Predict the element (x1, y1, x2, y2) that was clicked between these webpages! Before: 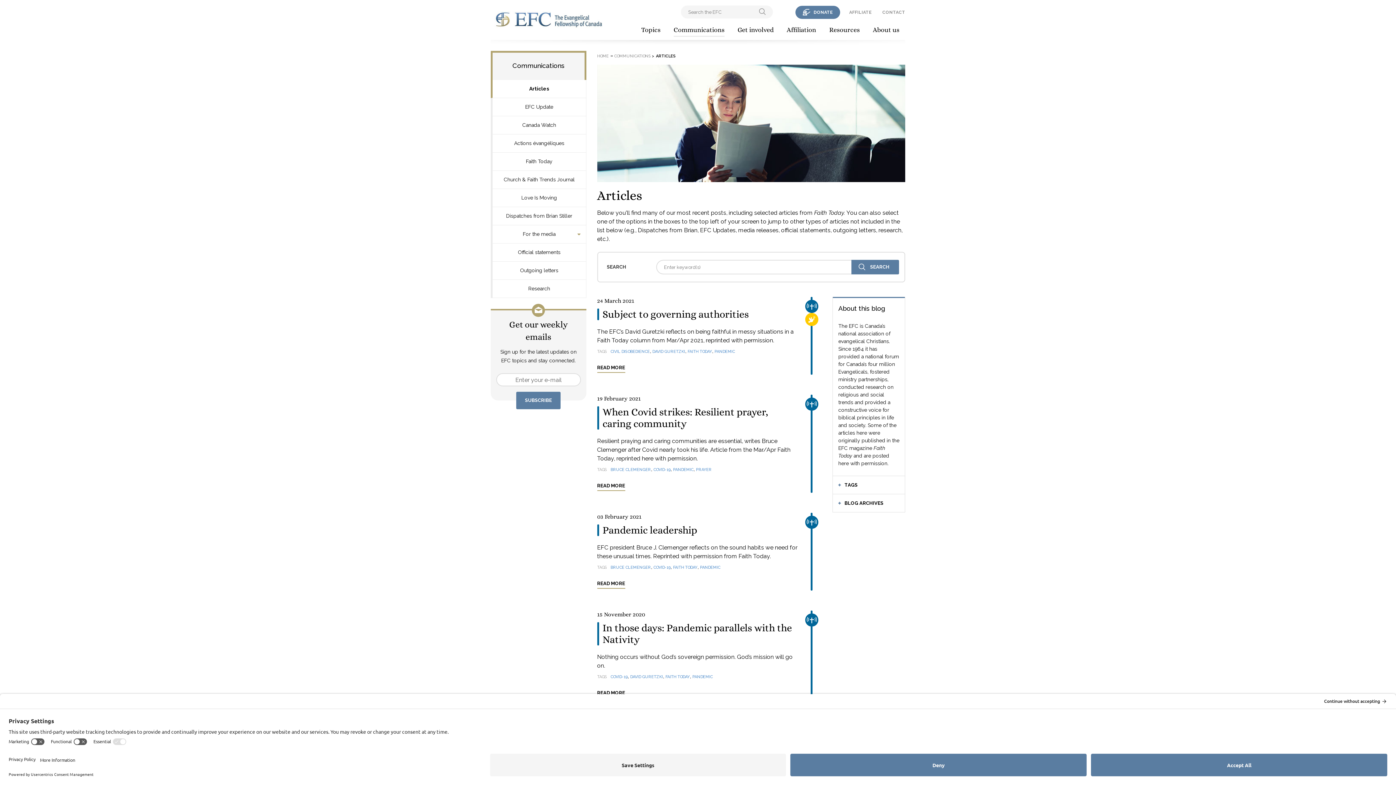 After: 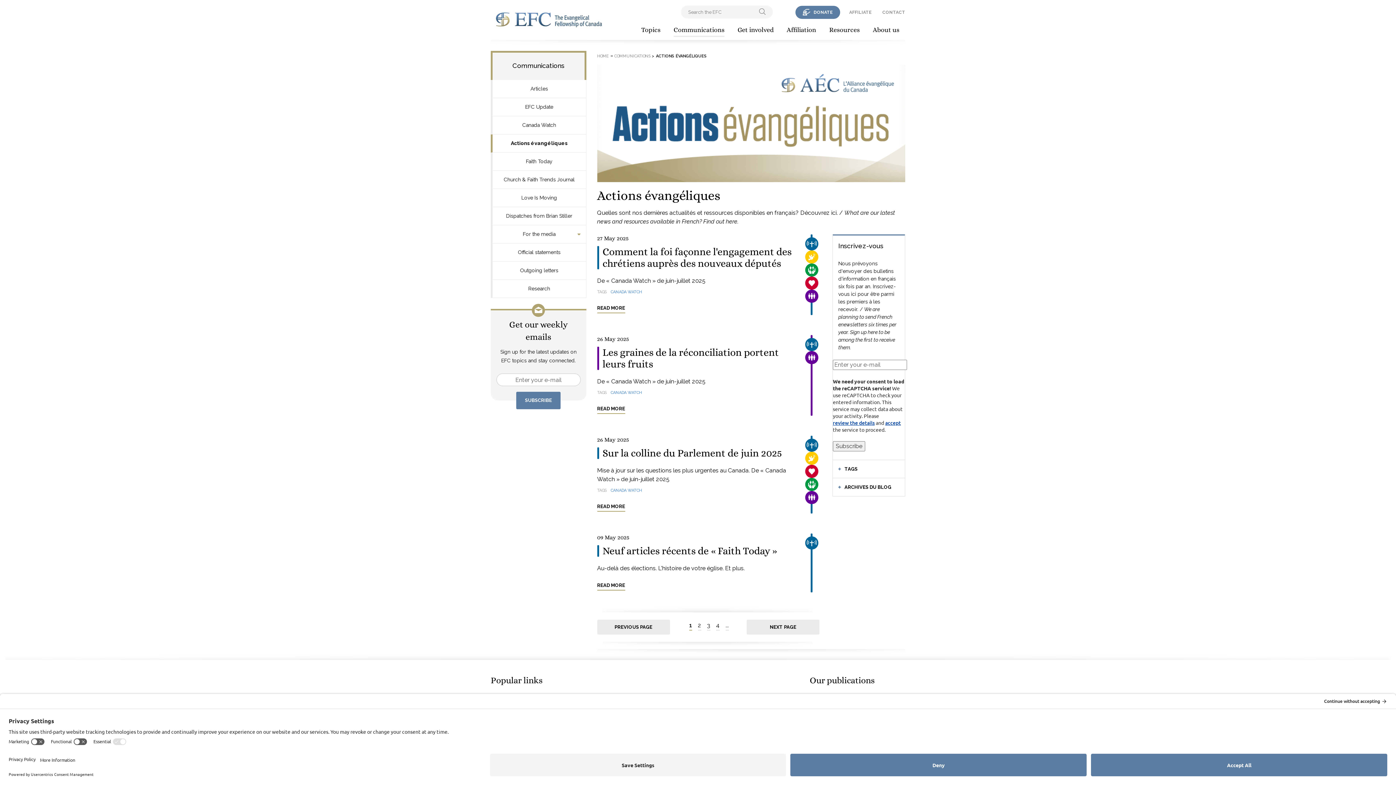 Action: bbox: (490, 134, 586, 152) label: Actions évangéliques